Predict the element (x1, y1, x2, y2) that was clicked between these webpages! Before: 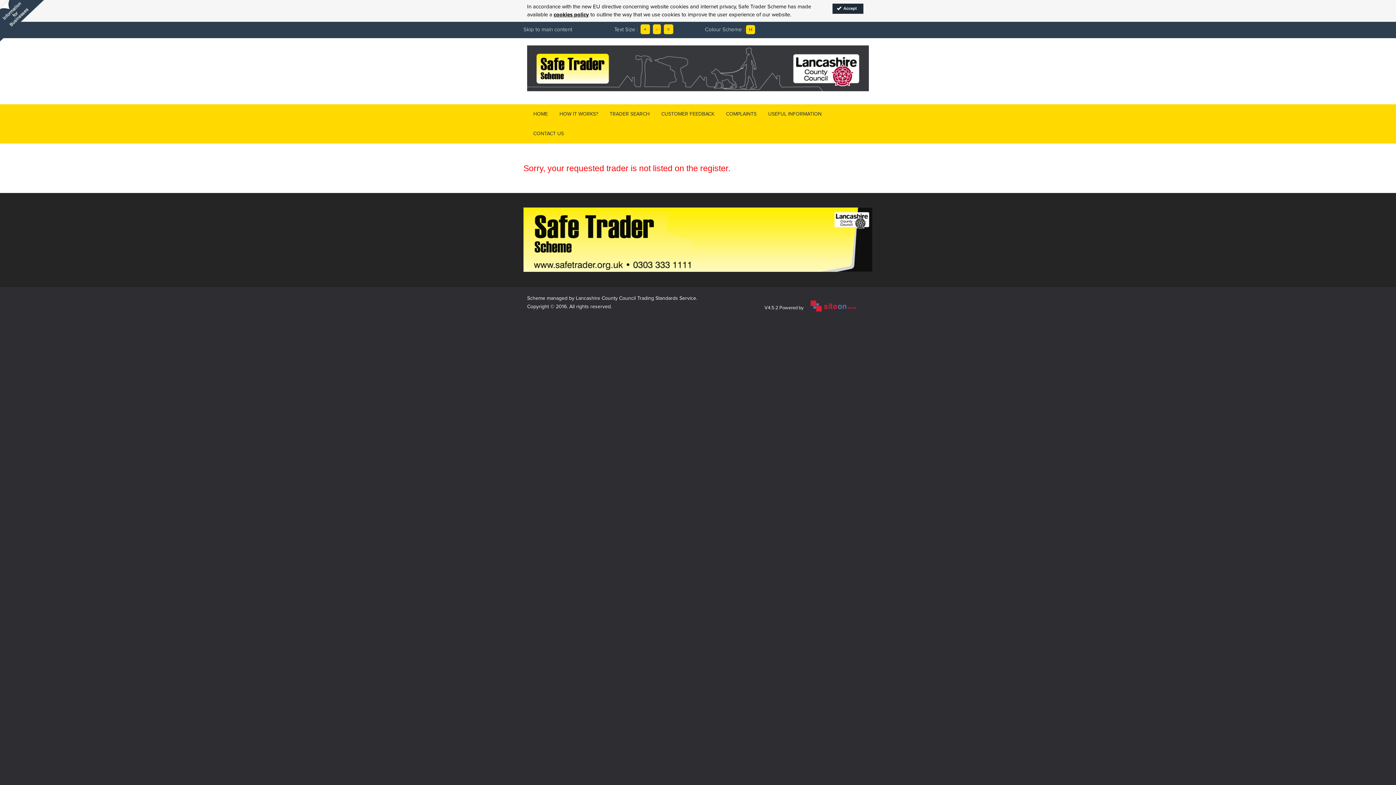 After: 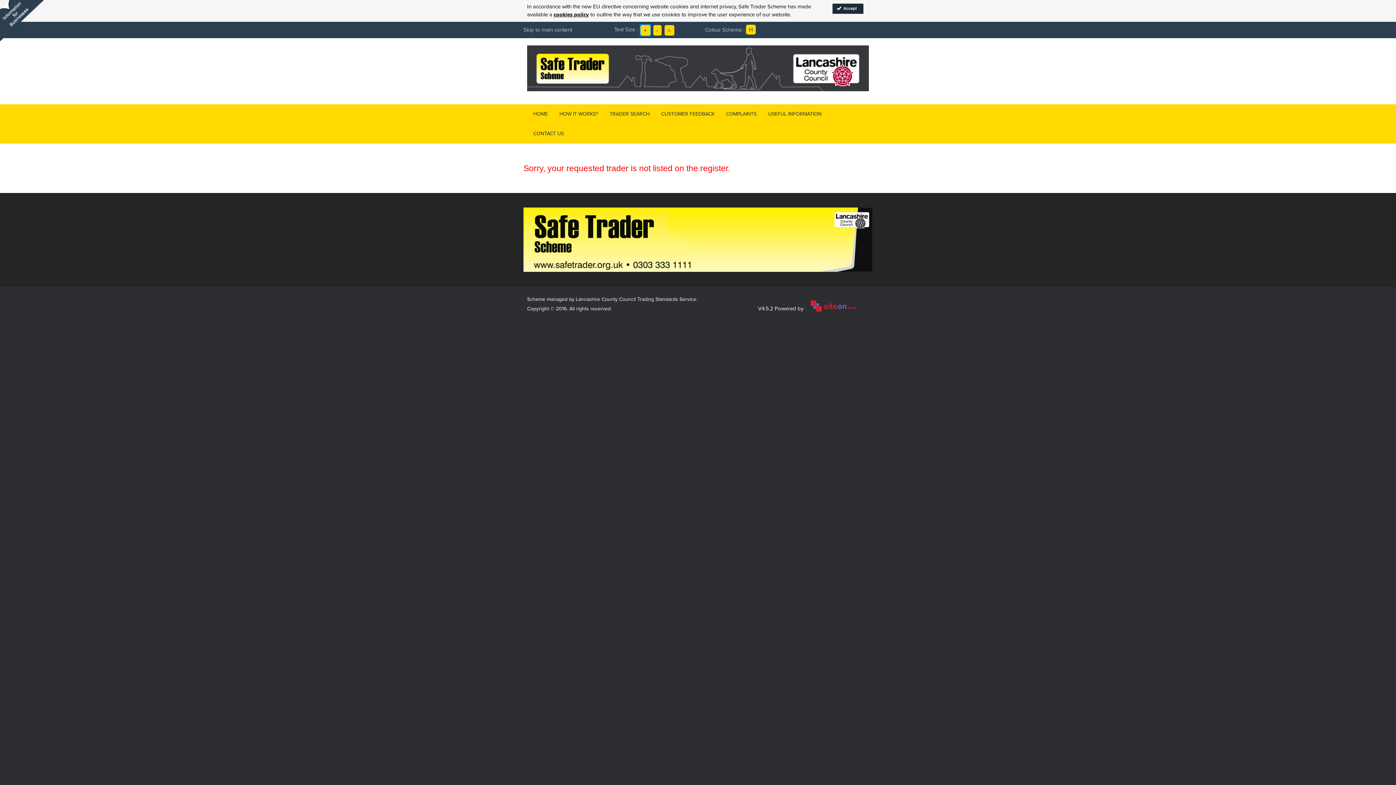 Action: label: + bbox: (640, 24, 650, 34)